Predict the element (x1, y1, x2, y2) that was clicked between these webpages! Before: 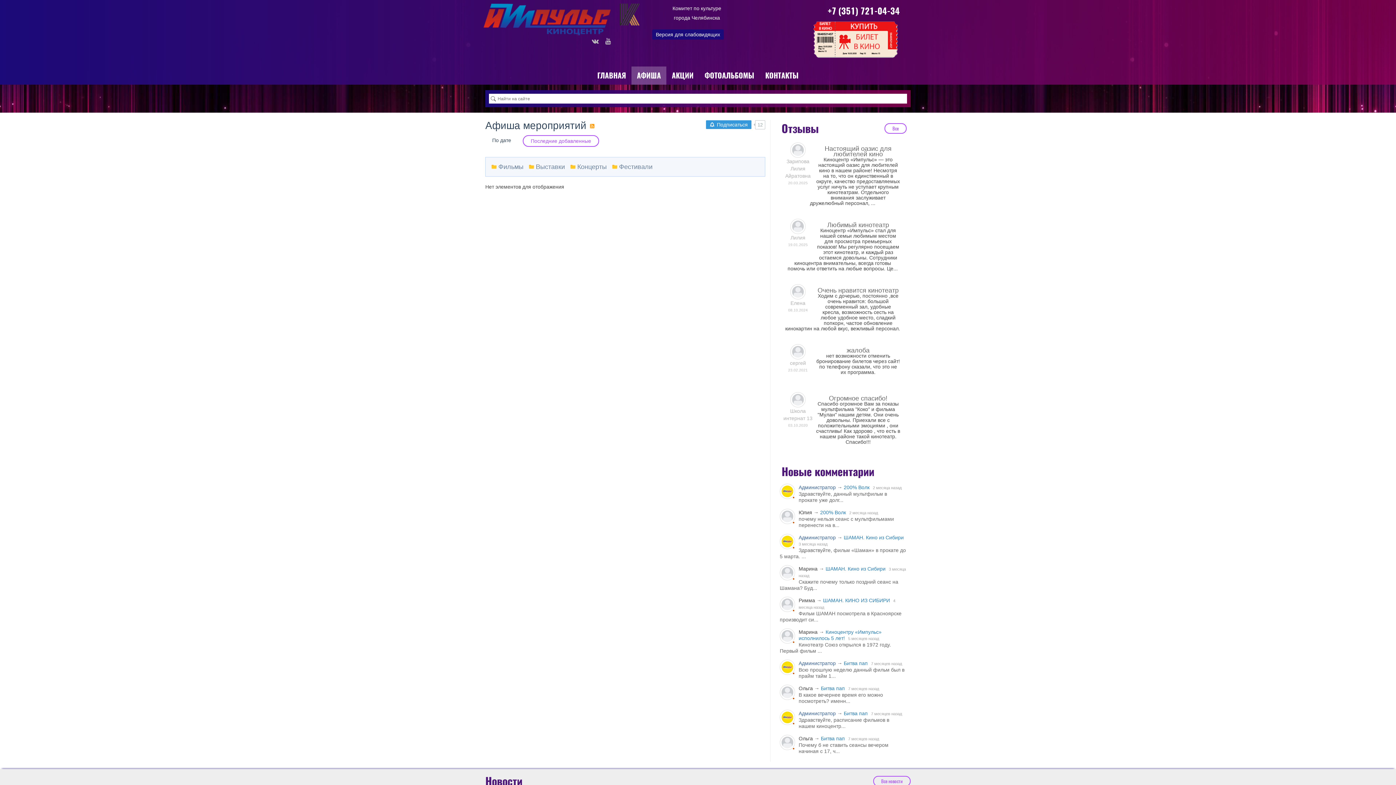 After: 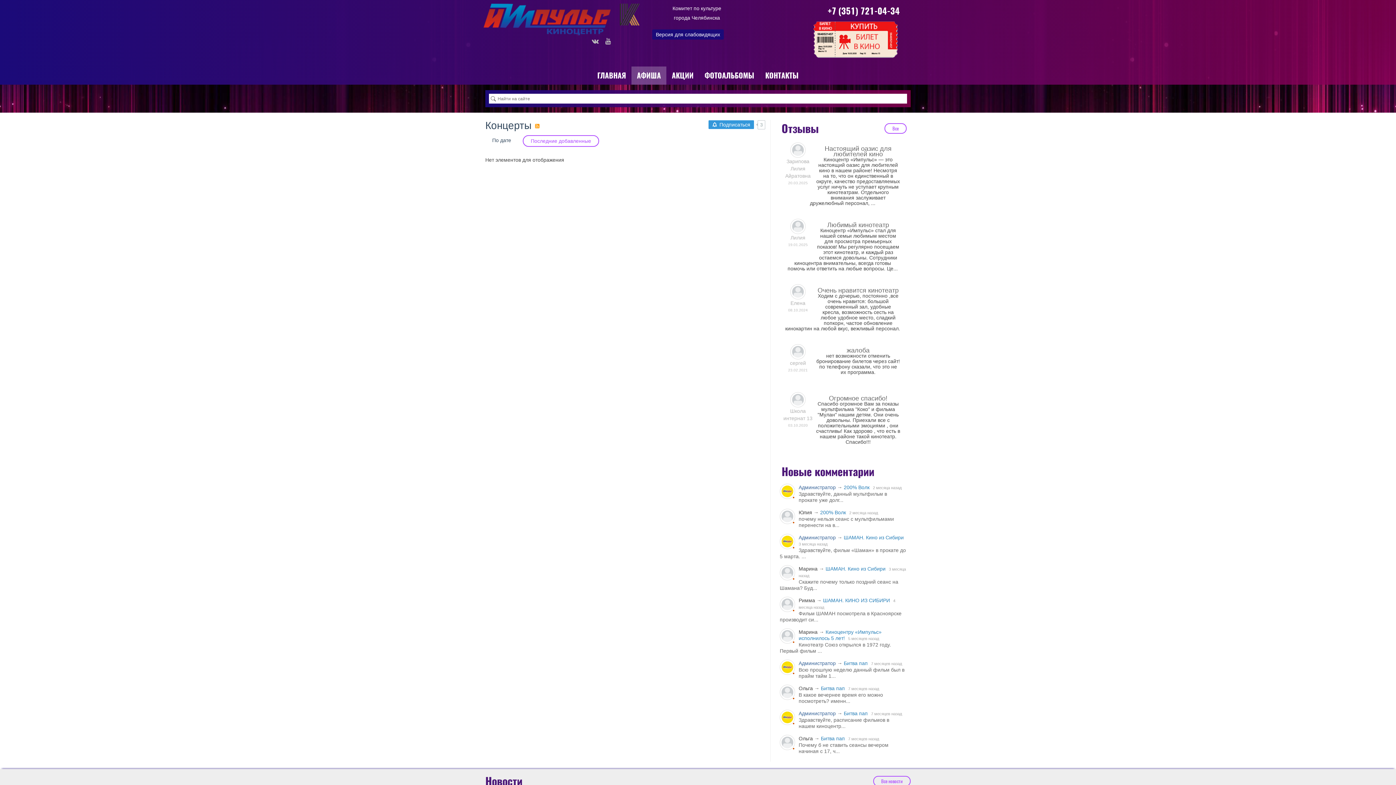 Action: label: Концерты bbox: (577, 163, 606, 170)